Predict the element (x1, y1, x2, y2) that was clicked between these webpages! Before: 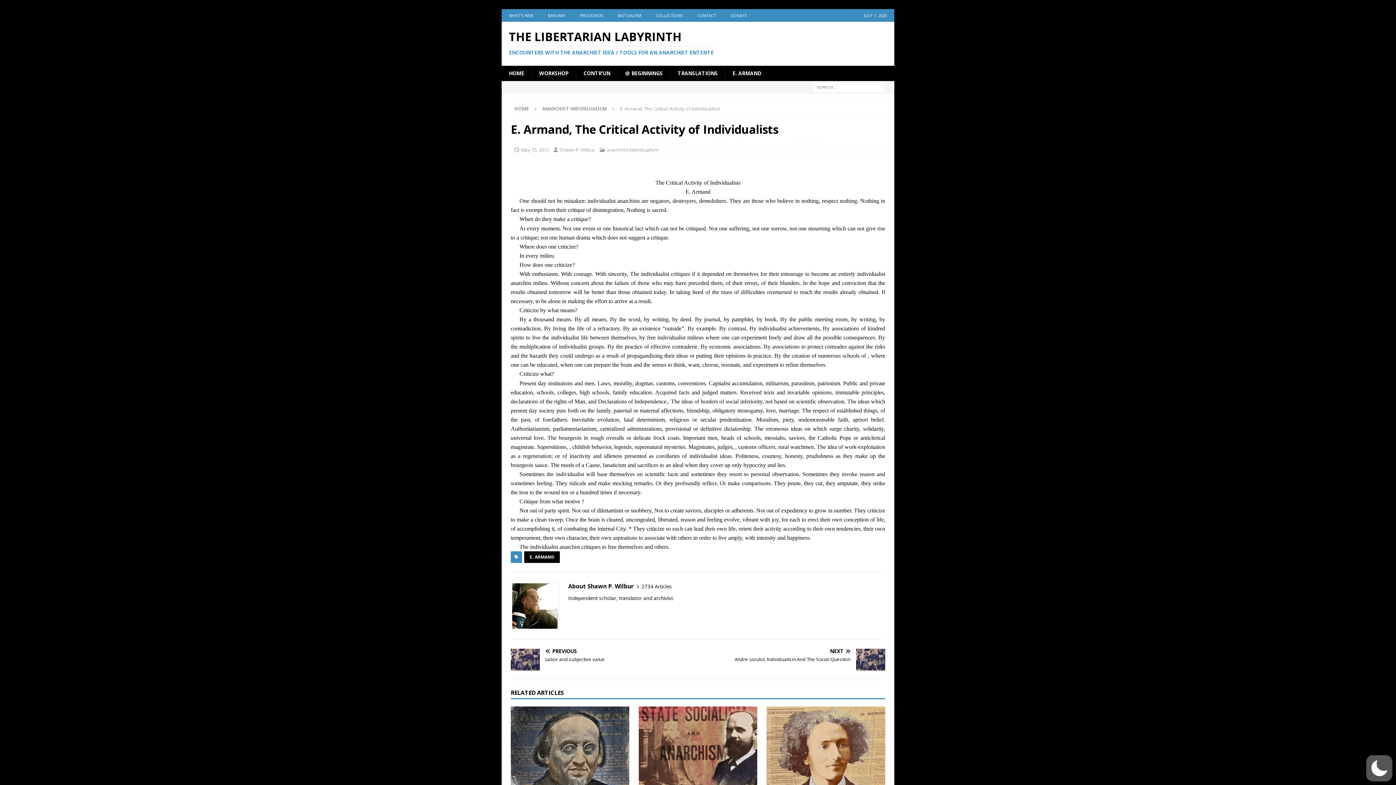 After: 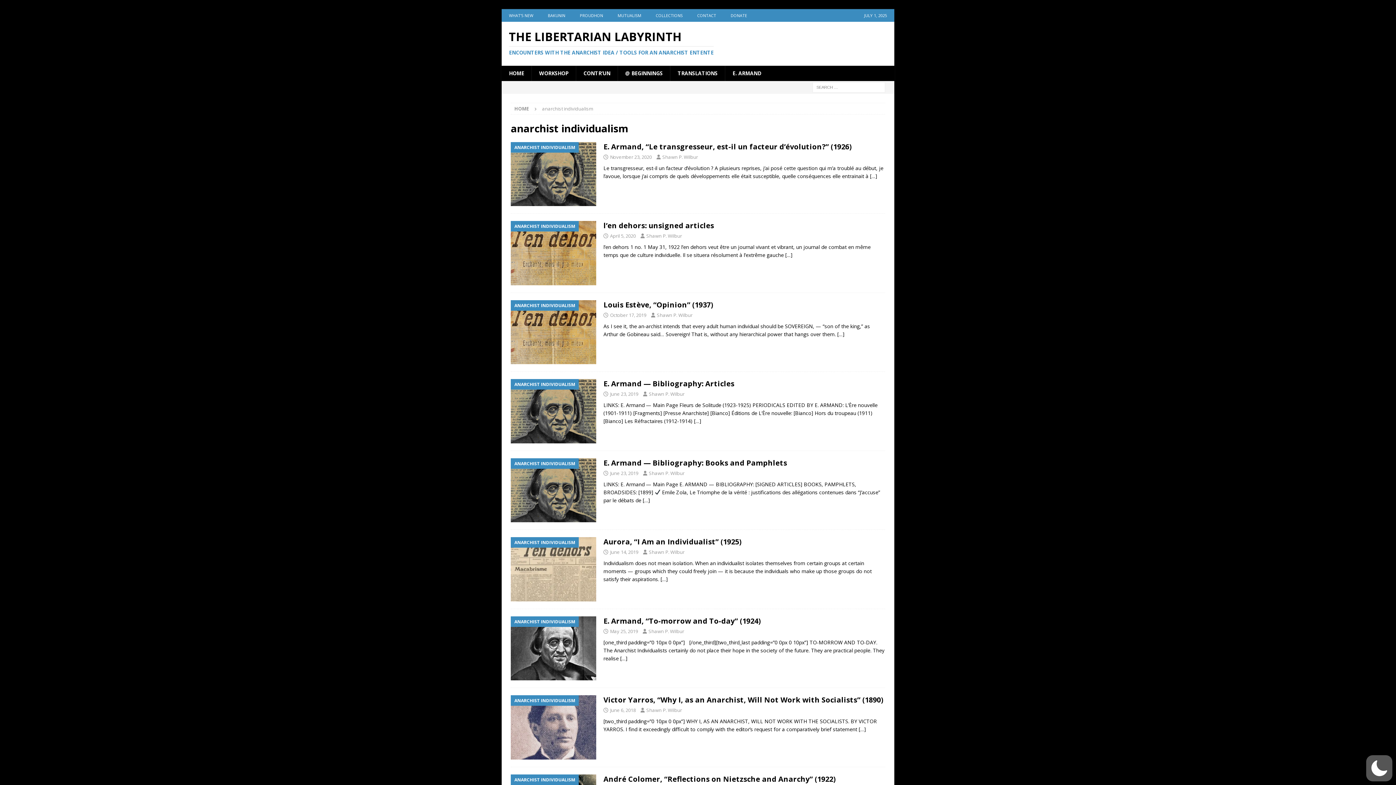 Action: label: ANARCHIST INDIVIDUALISM bbox: (542, 105, 606, 112)